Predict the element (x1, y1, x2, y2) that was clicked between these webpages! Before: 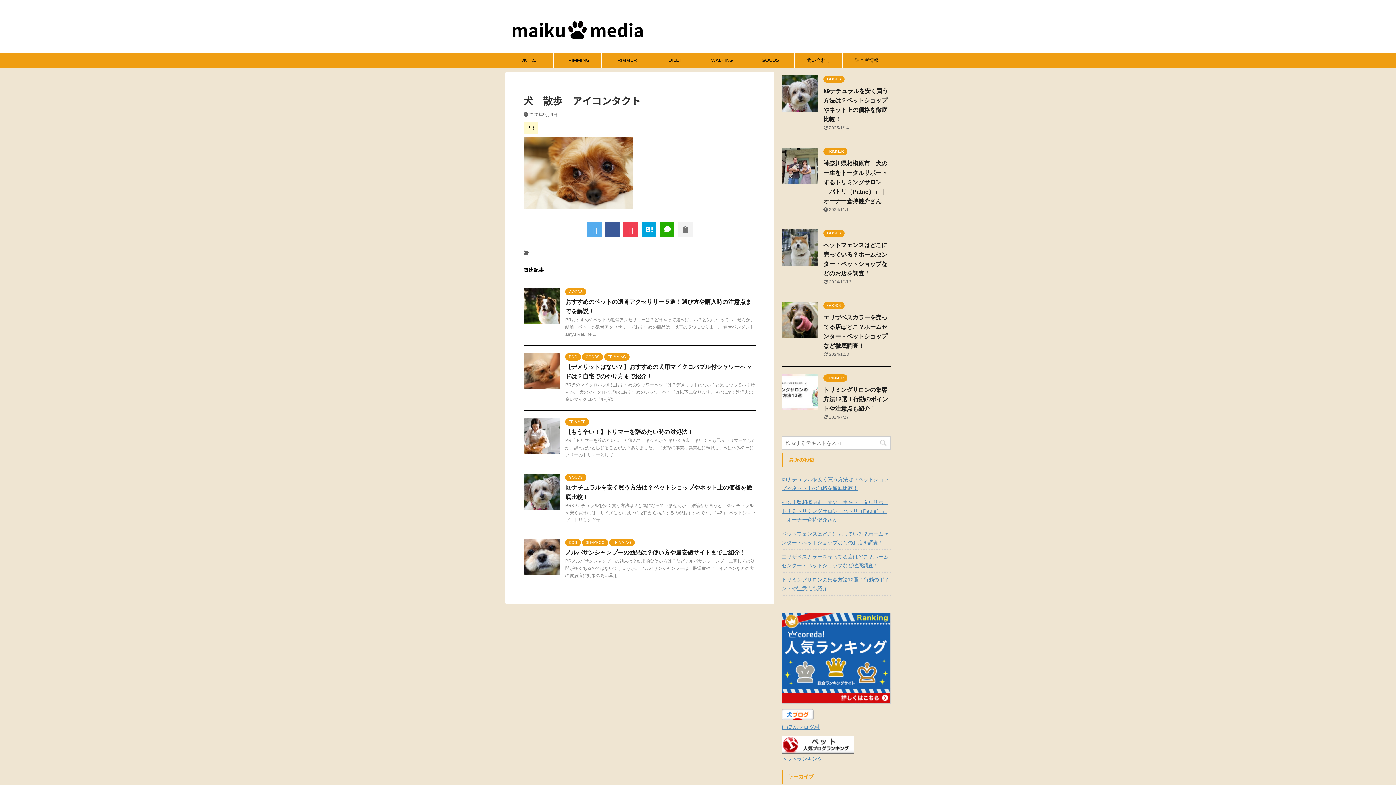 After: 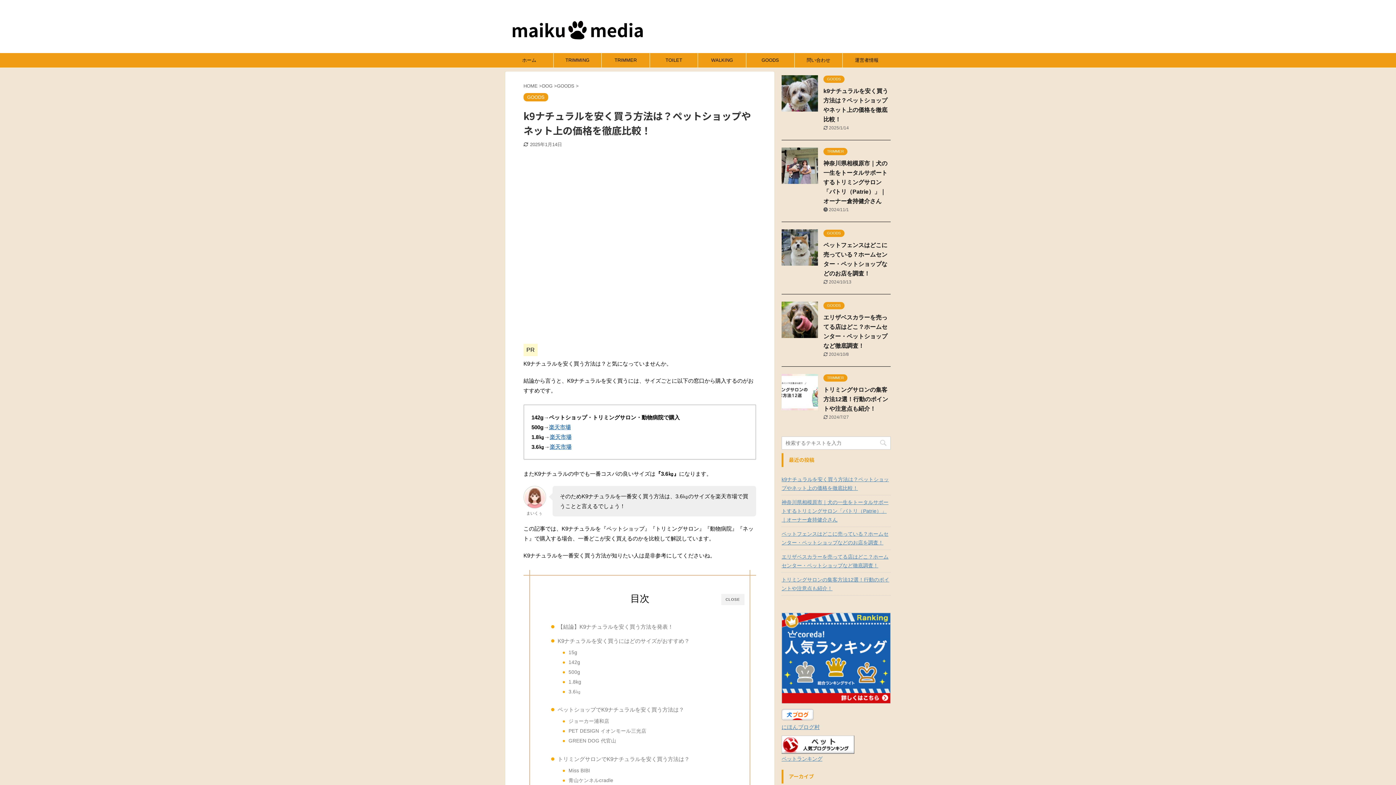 Action: label: k9ナチュラルを安く買う方法は？ペットショップやネット上の価格を徹底比較！ bbox: (781, 472, 890, 494)